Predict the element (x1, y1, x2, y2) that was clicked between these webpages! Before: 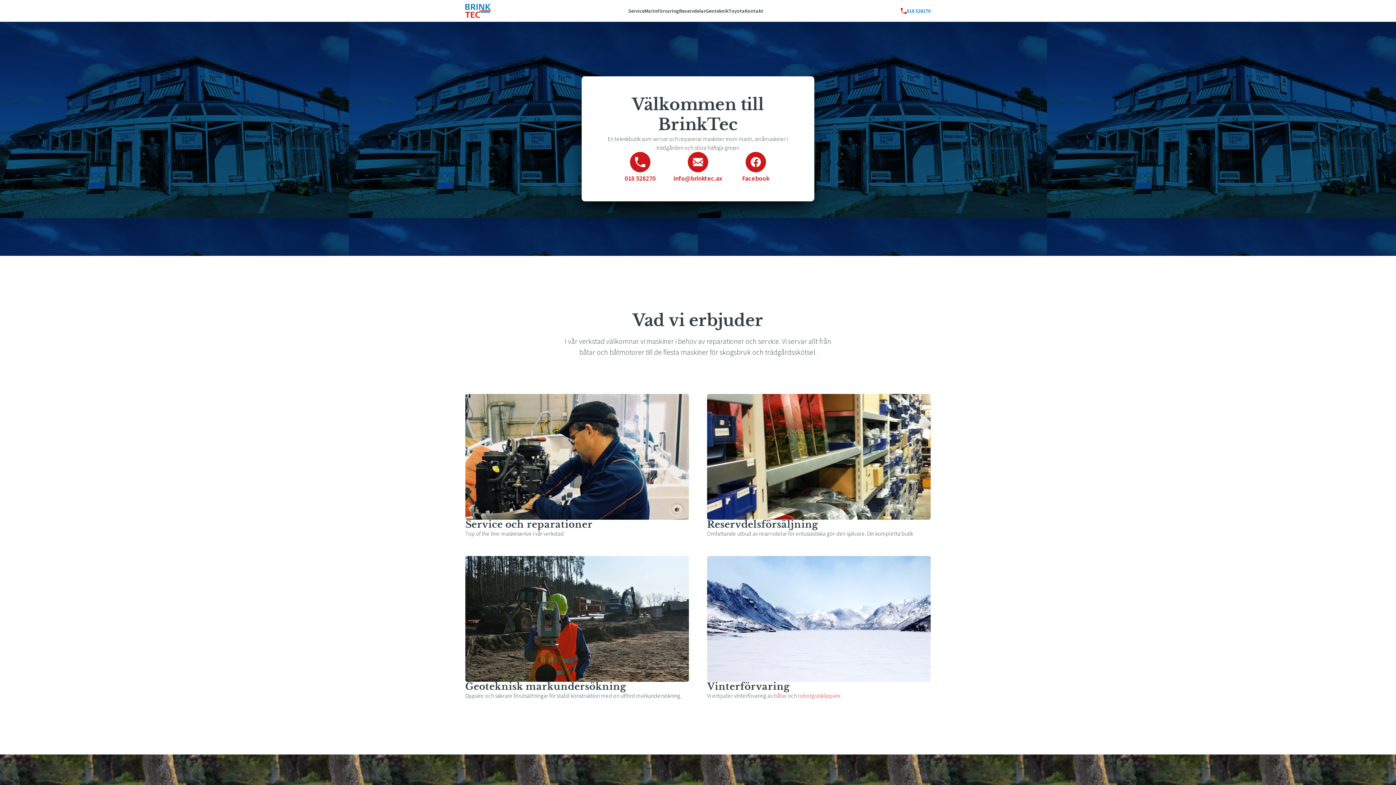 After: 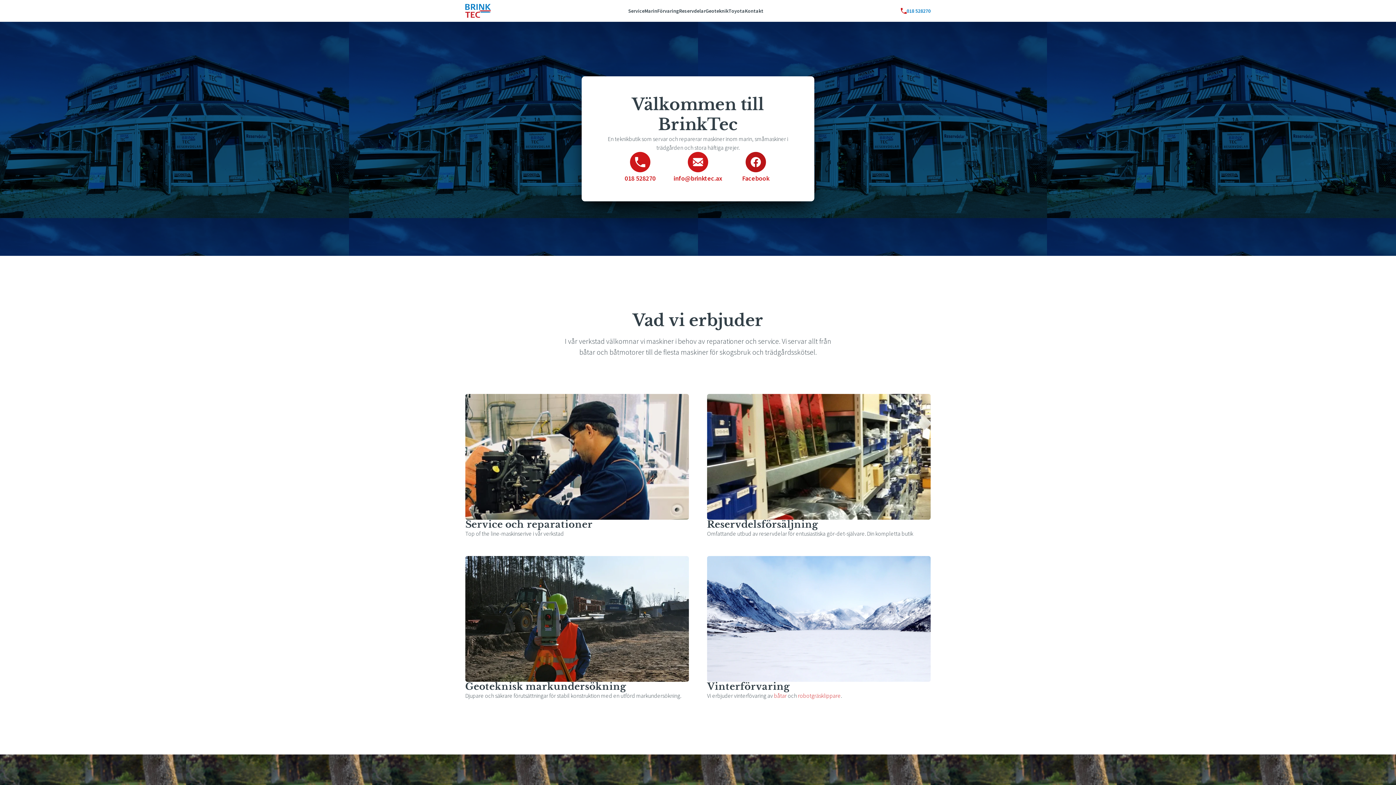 Action: label: Facebook bbox: (731, 152, 780, 183)